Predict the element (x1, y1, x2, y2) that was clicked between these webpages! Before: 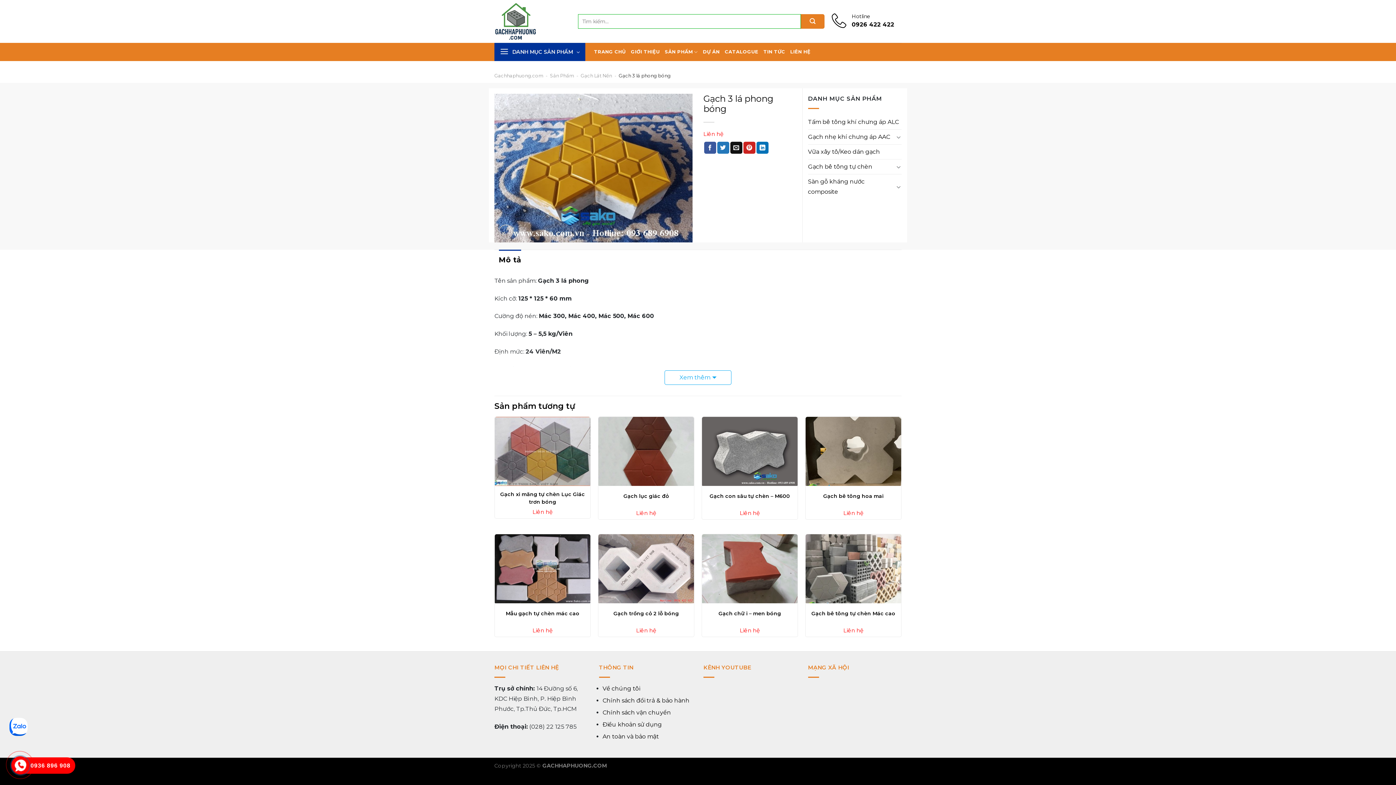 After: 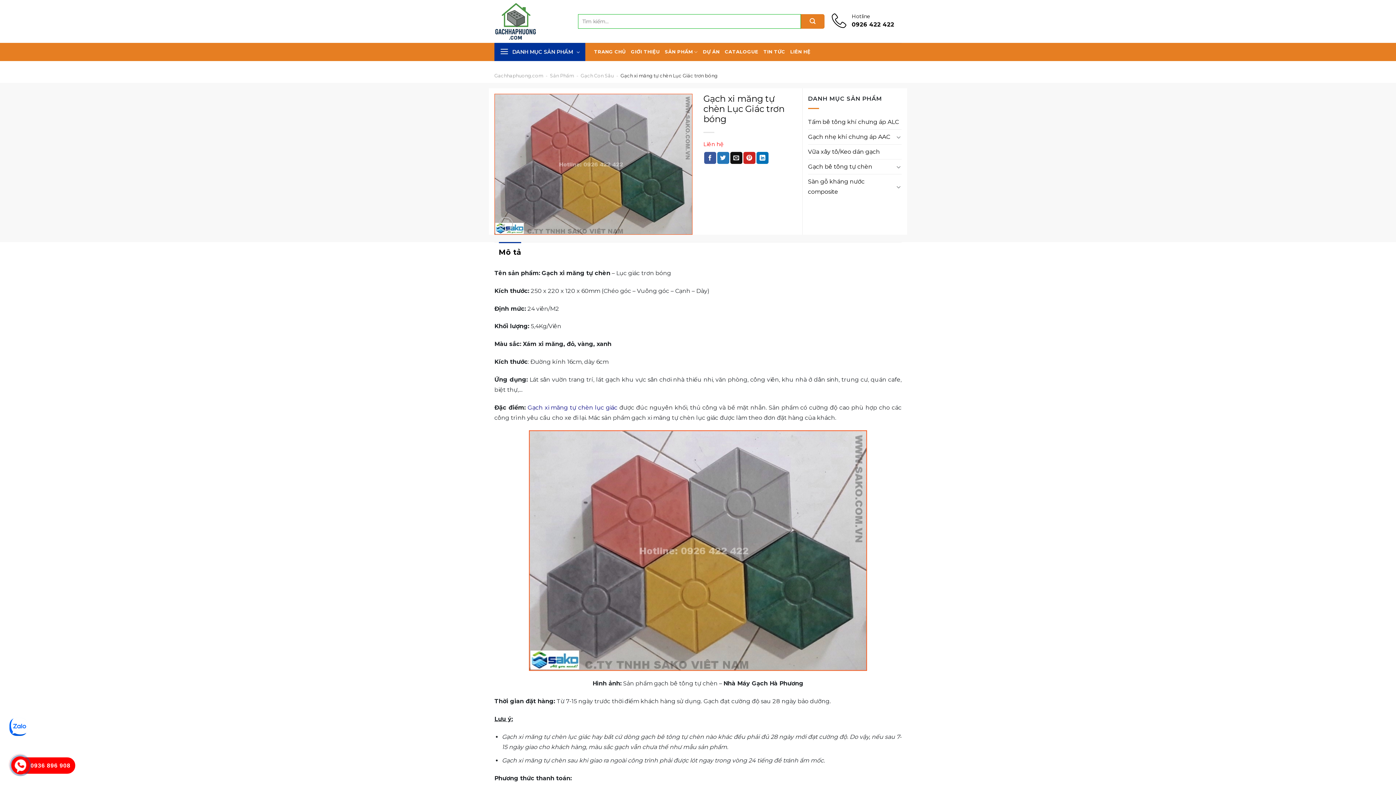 Action: bbox: (494, 417, 590, 486) label: Gạch xi măng tự chèn Lục Giác trơn bóng